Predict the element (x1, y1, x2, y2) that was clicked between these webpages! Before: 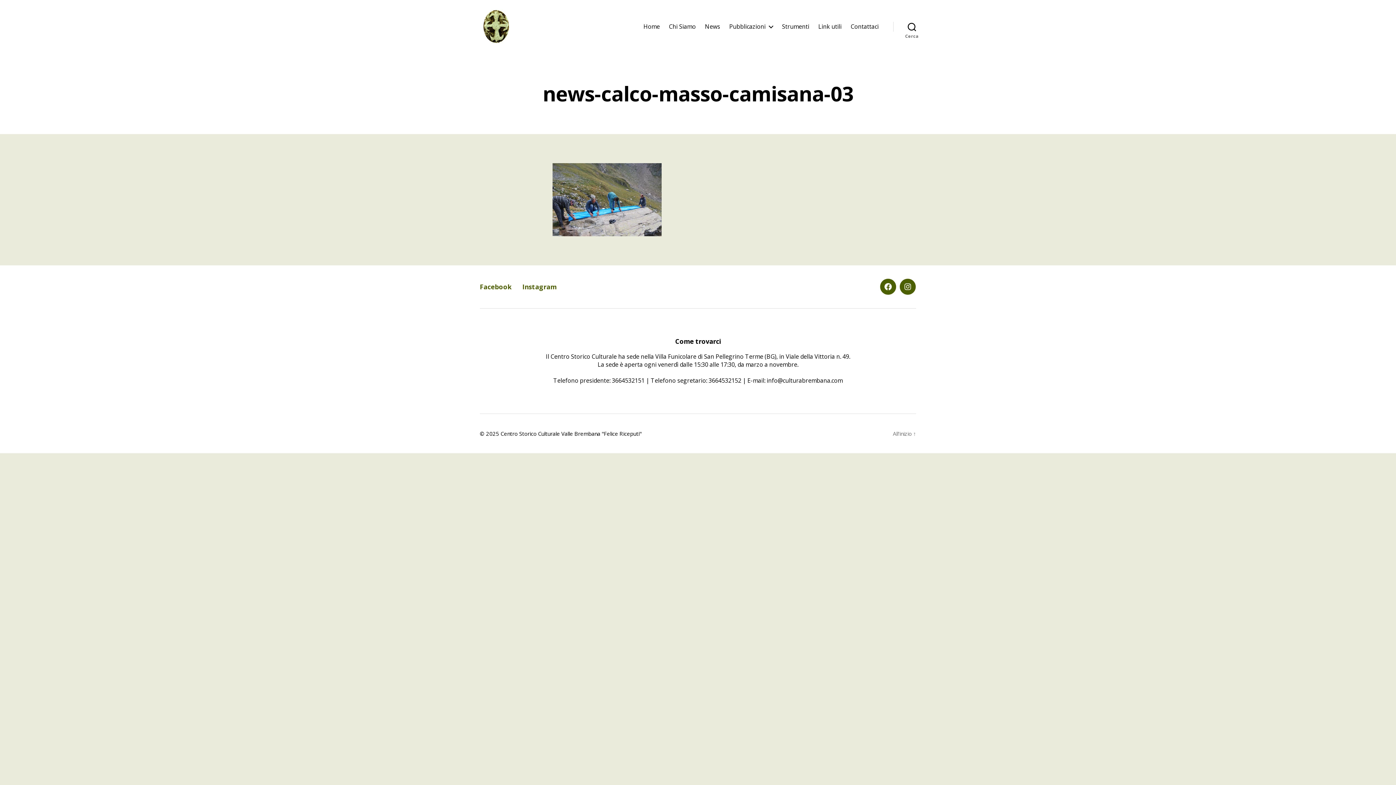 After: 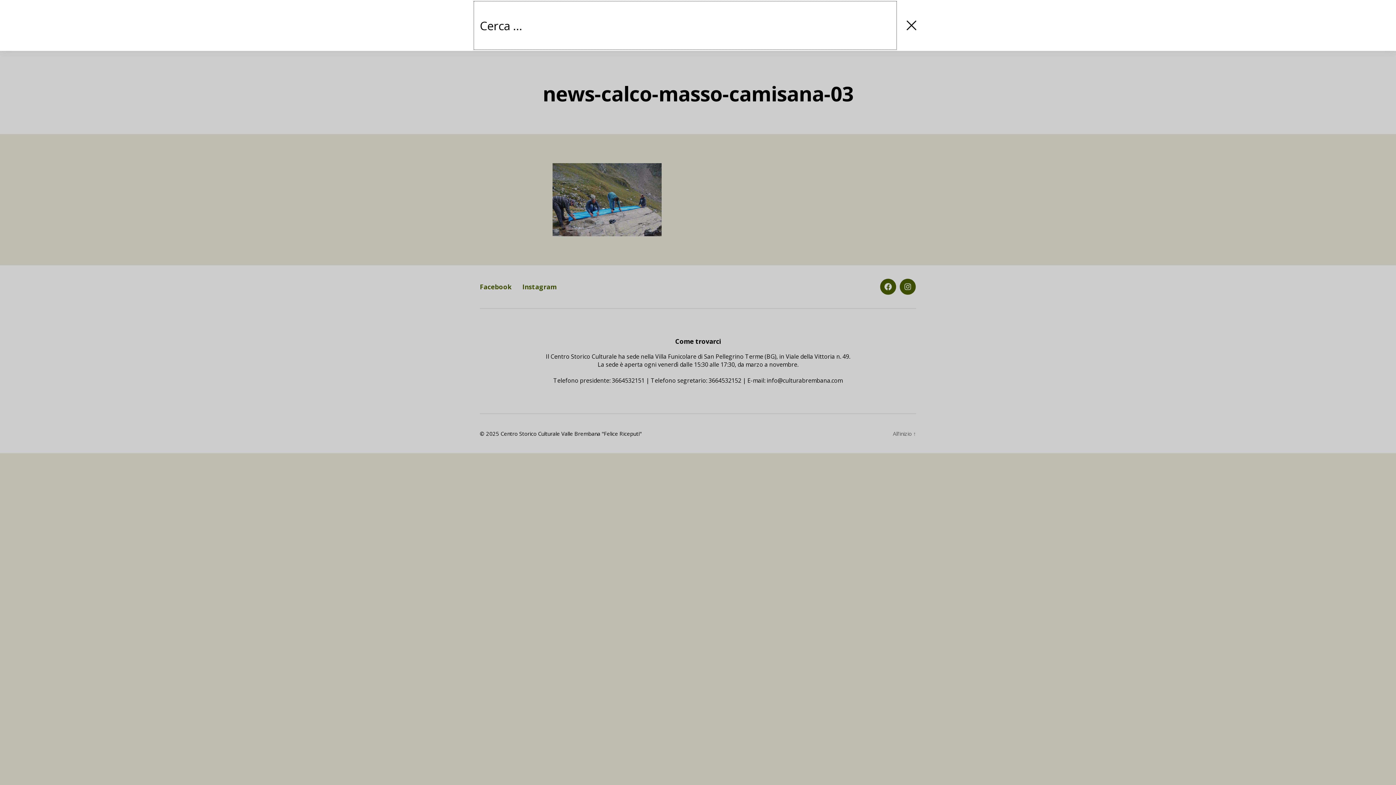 Action: label: Cerca bbox: (893, 18, 930, 34)